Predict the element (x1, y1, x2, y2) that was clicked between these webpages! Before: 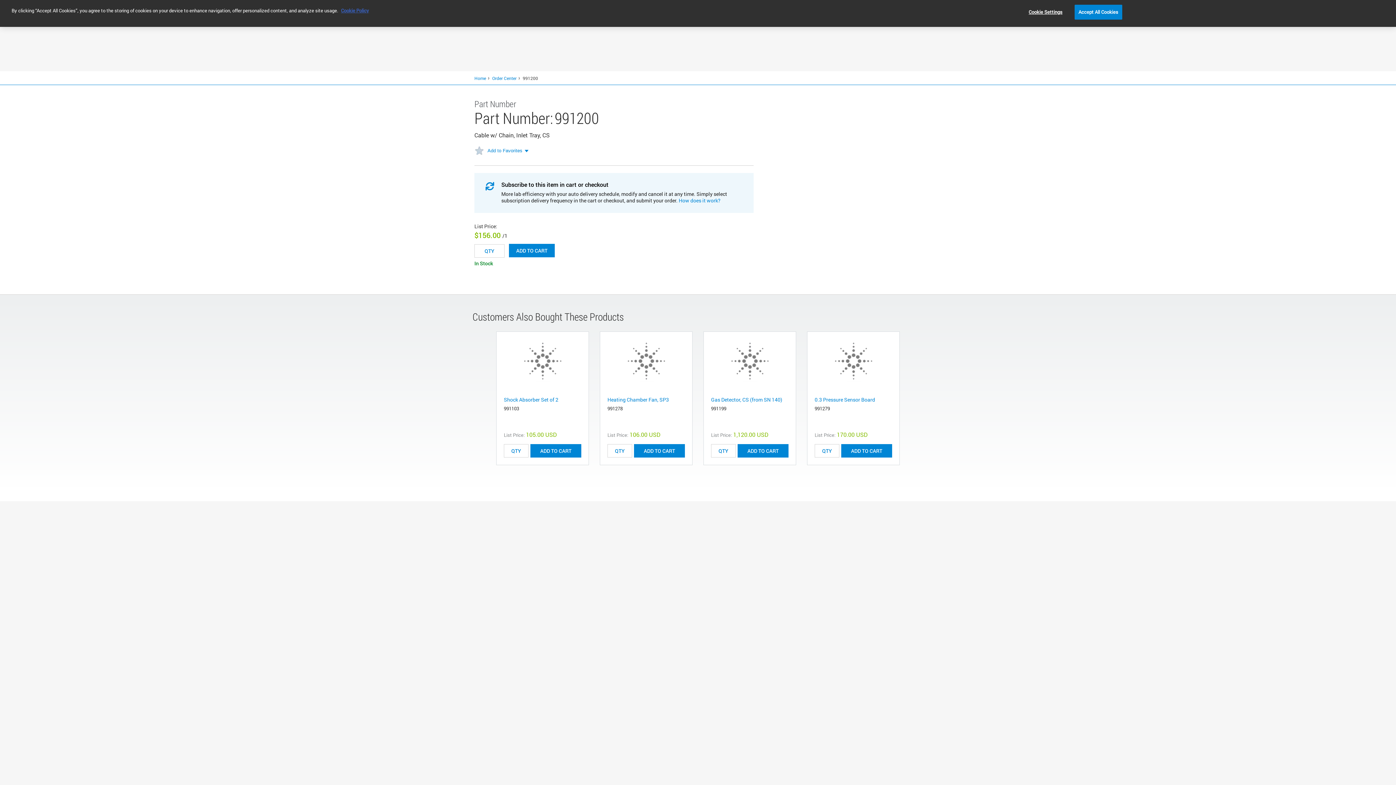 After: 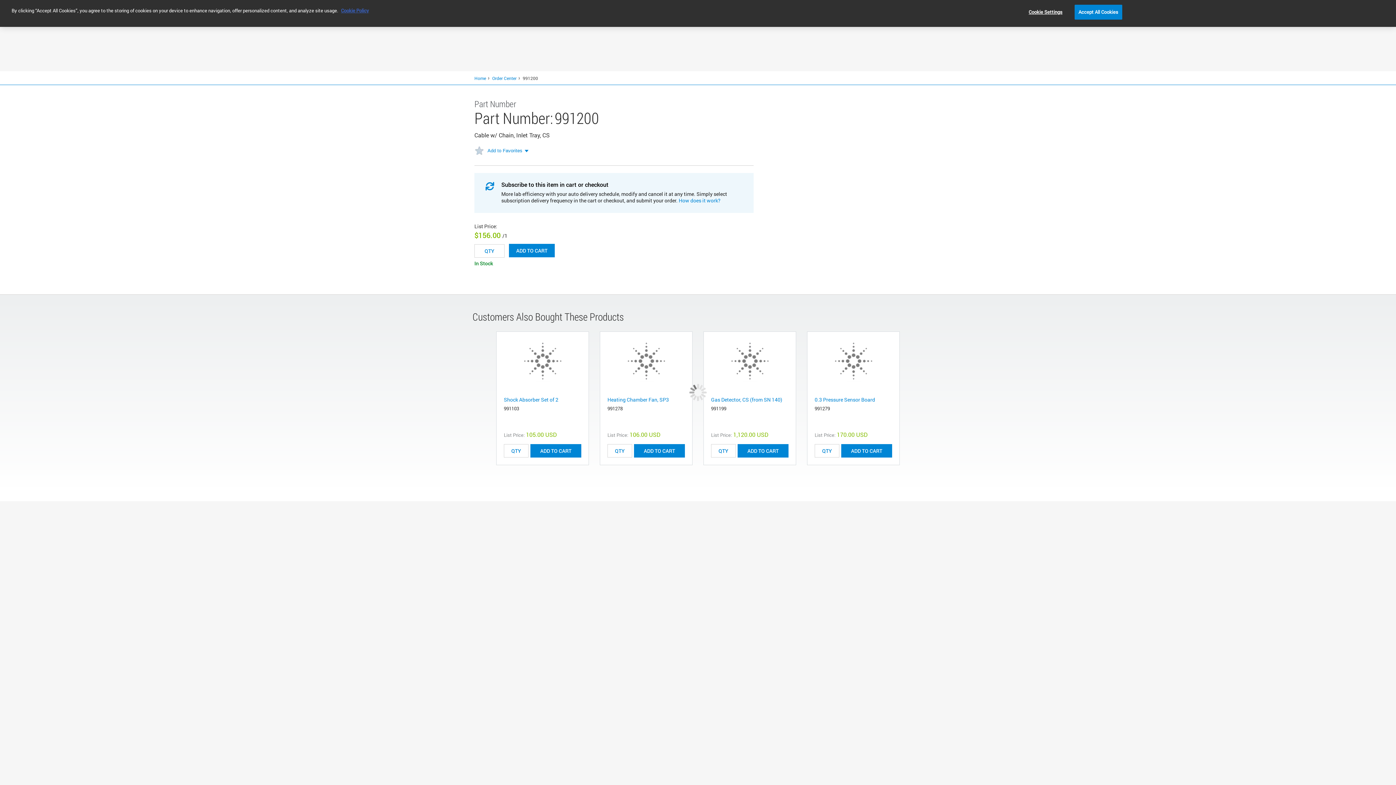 Action: bbox: (728, 339, 771, 383)